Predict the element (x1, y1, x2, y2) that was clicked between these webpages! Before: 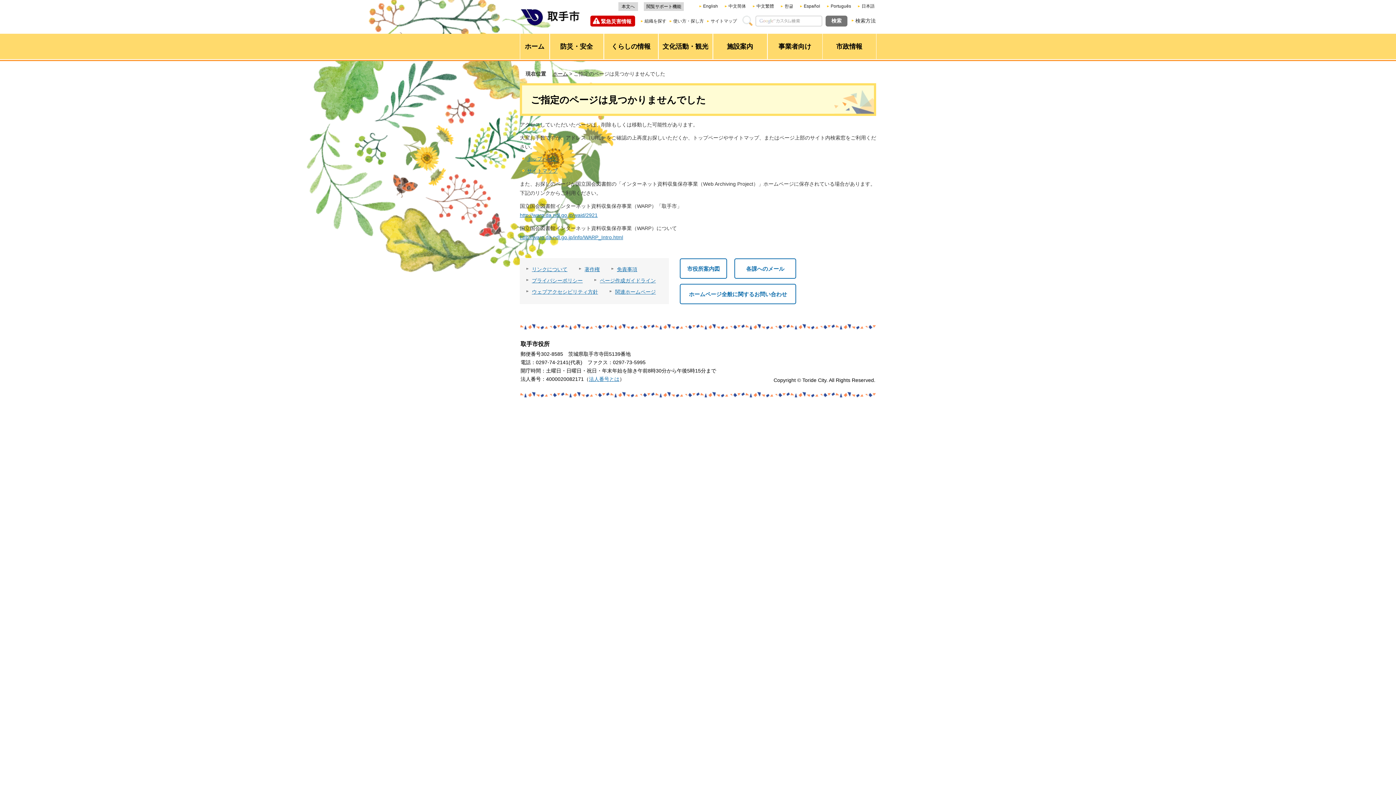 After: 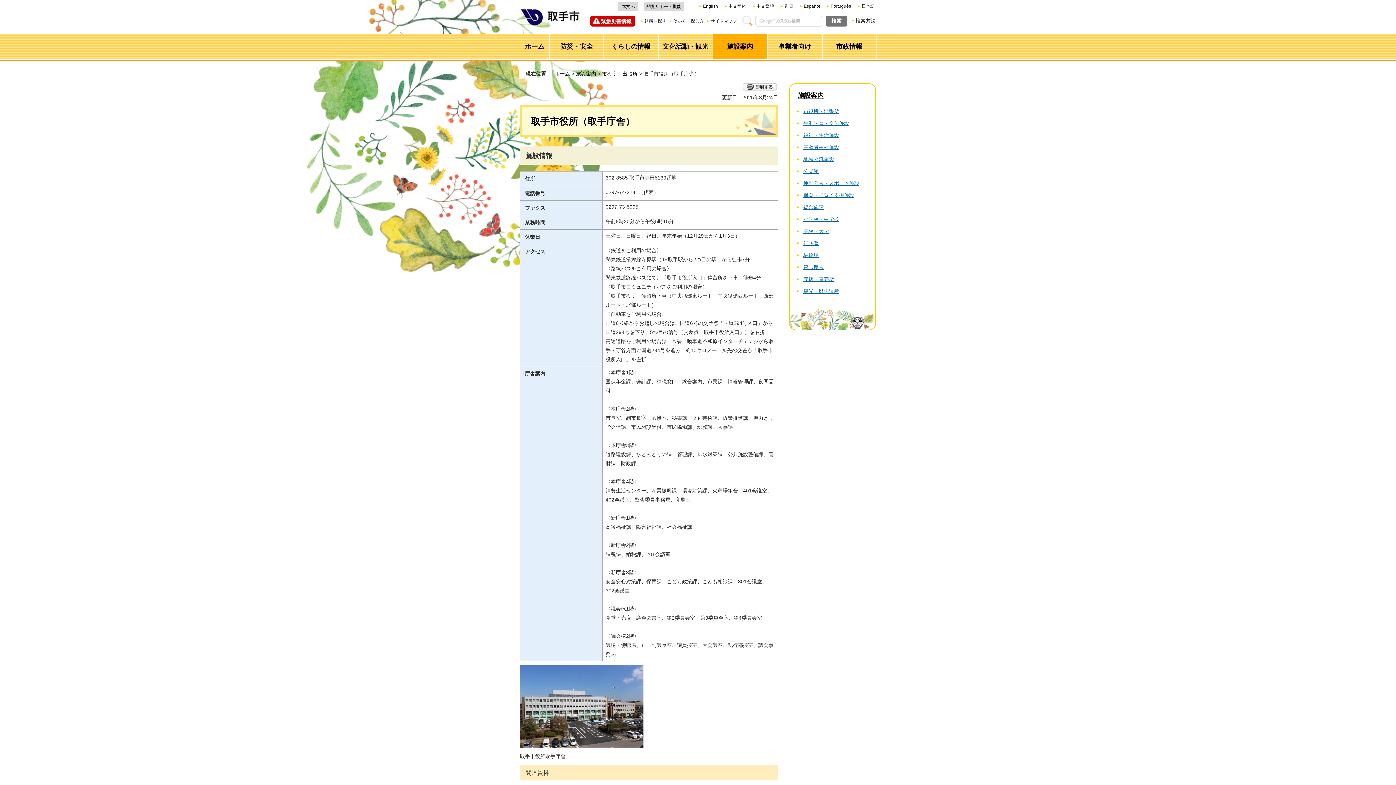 Action: label: 市役所案内図 bbox: (680, 258, 727, 278)